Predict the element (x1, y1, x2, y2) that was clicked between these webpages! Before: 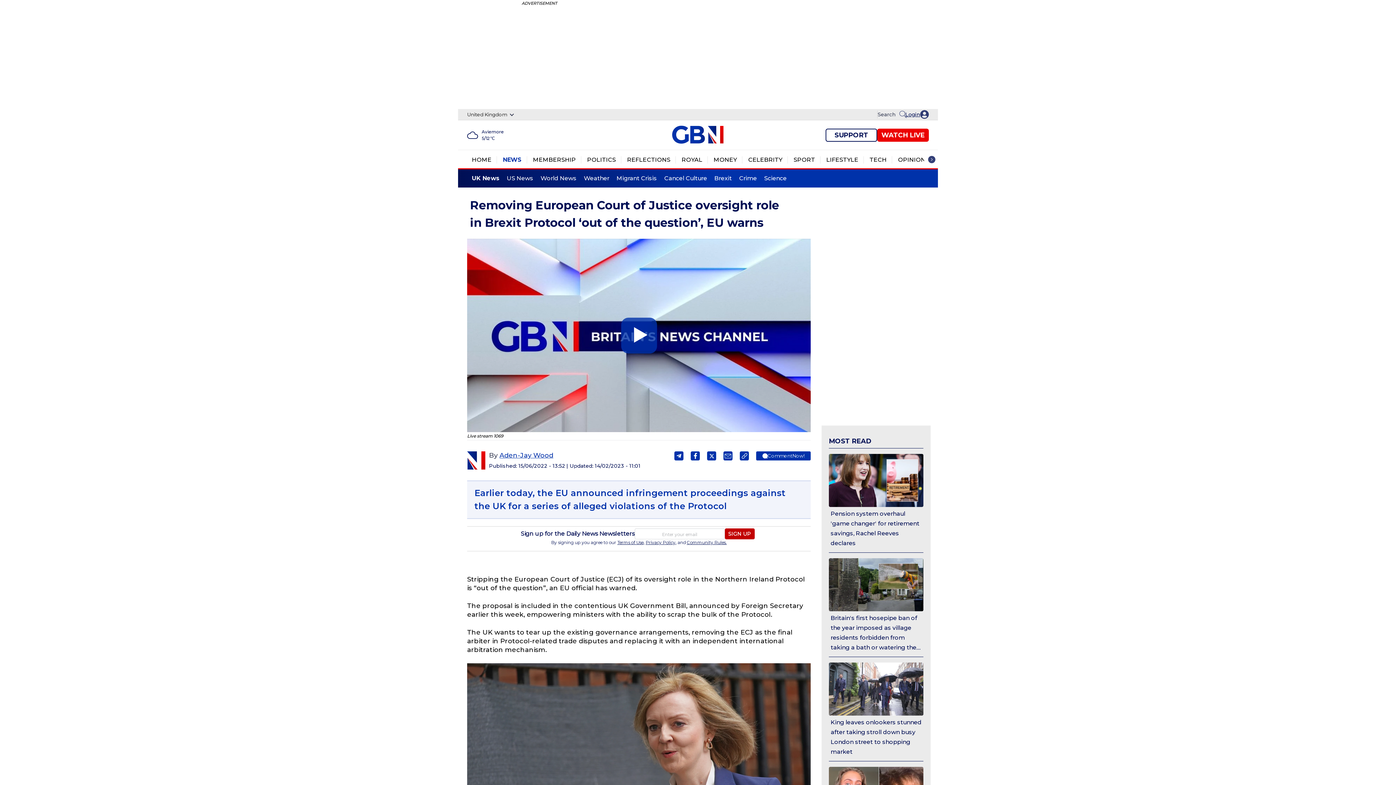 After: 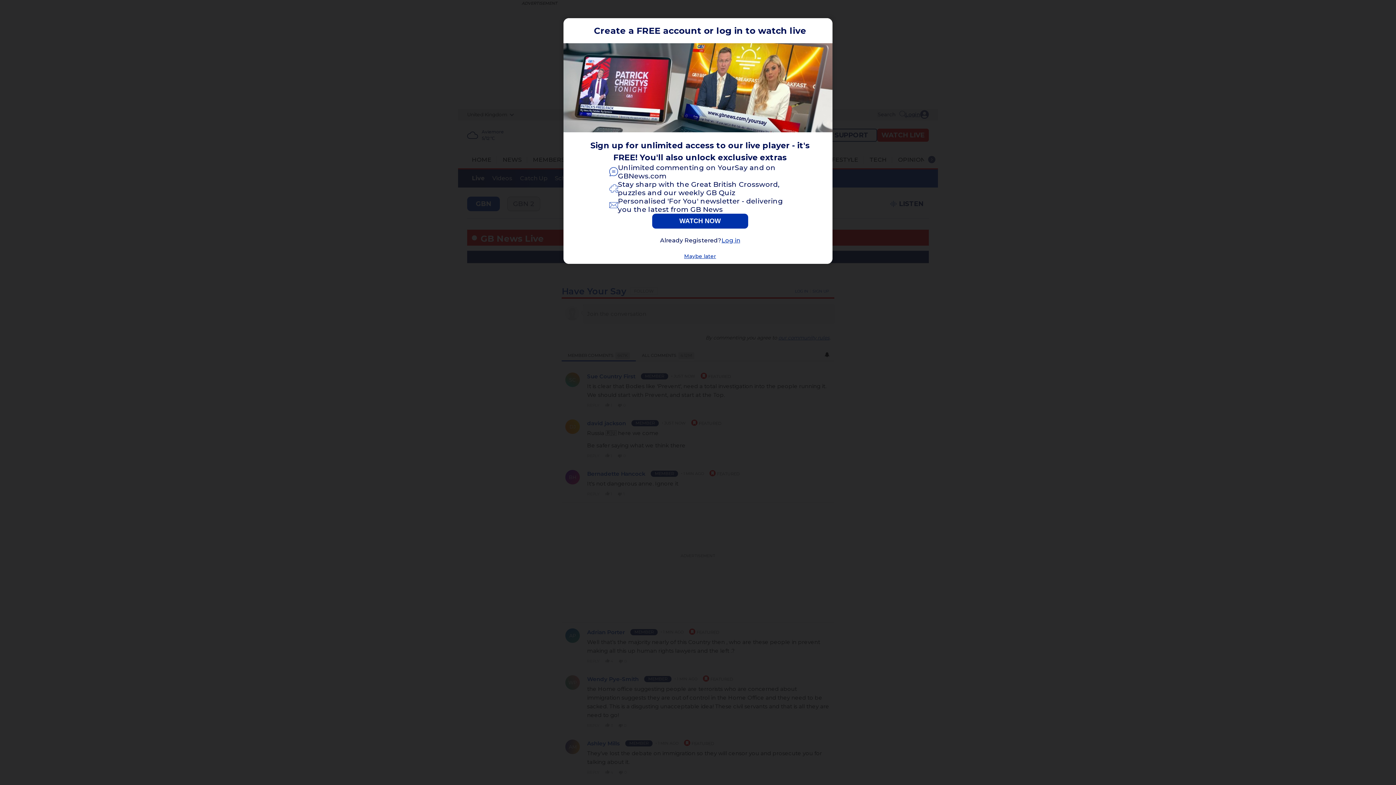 Action: bbox: (877, 128, 929, 141)